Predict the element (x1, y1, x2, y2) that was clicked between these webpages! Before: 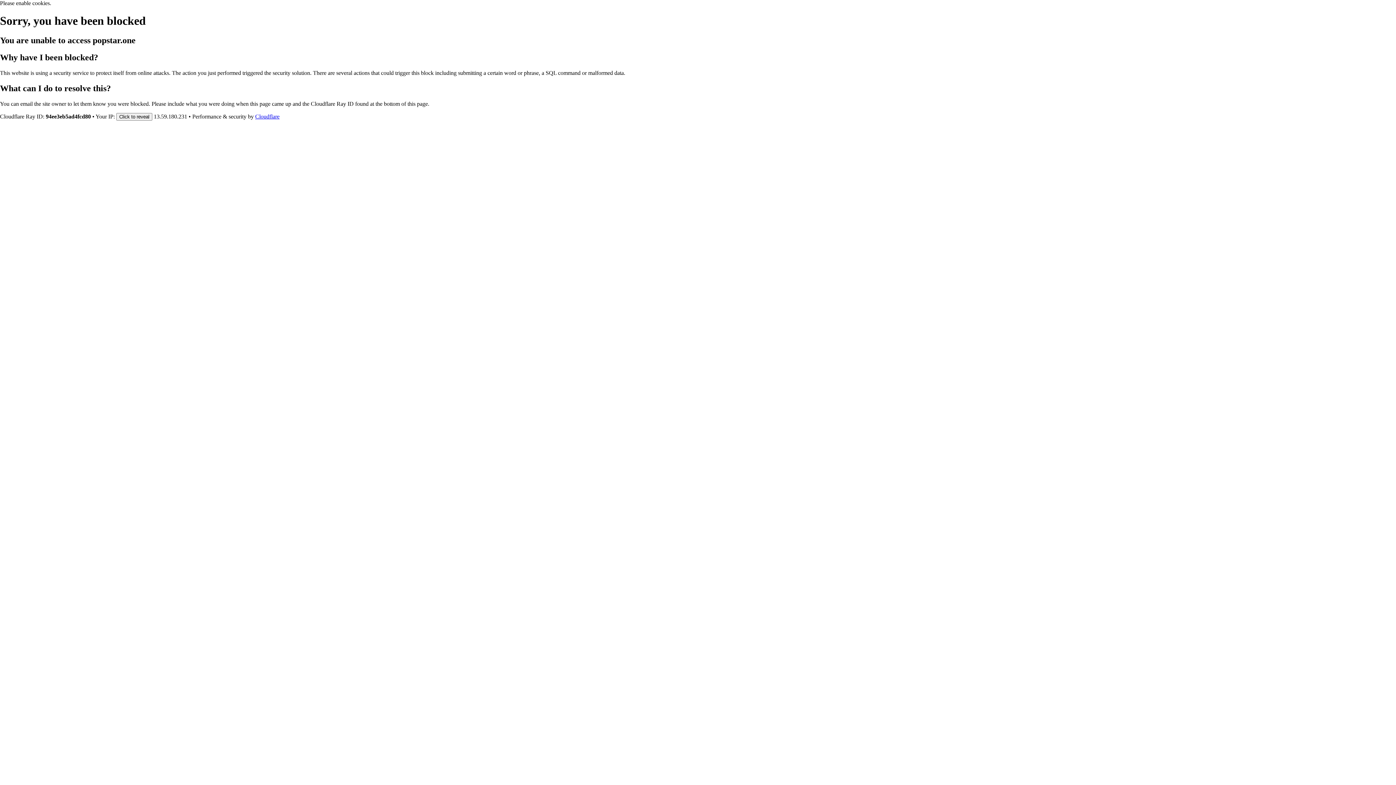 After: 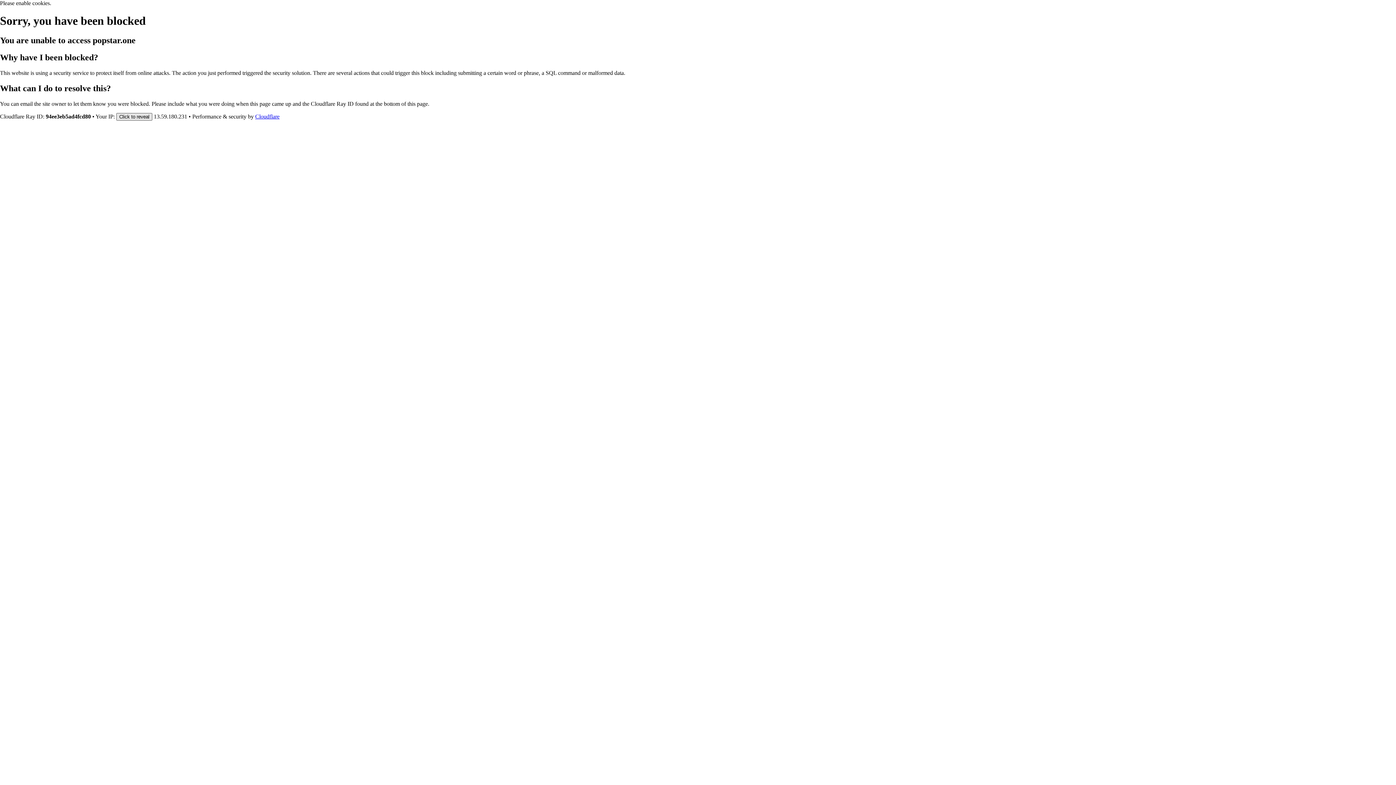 Action: label: Click to reveal bbox: (116, 112, 152, 120)